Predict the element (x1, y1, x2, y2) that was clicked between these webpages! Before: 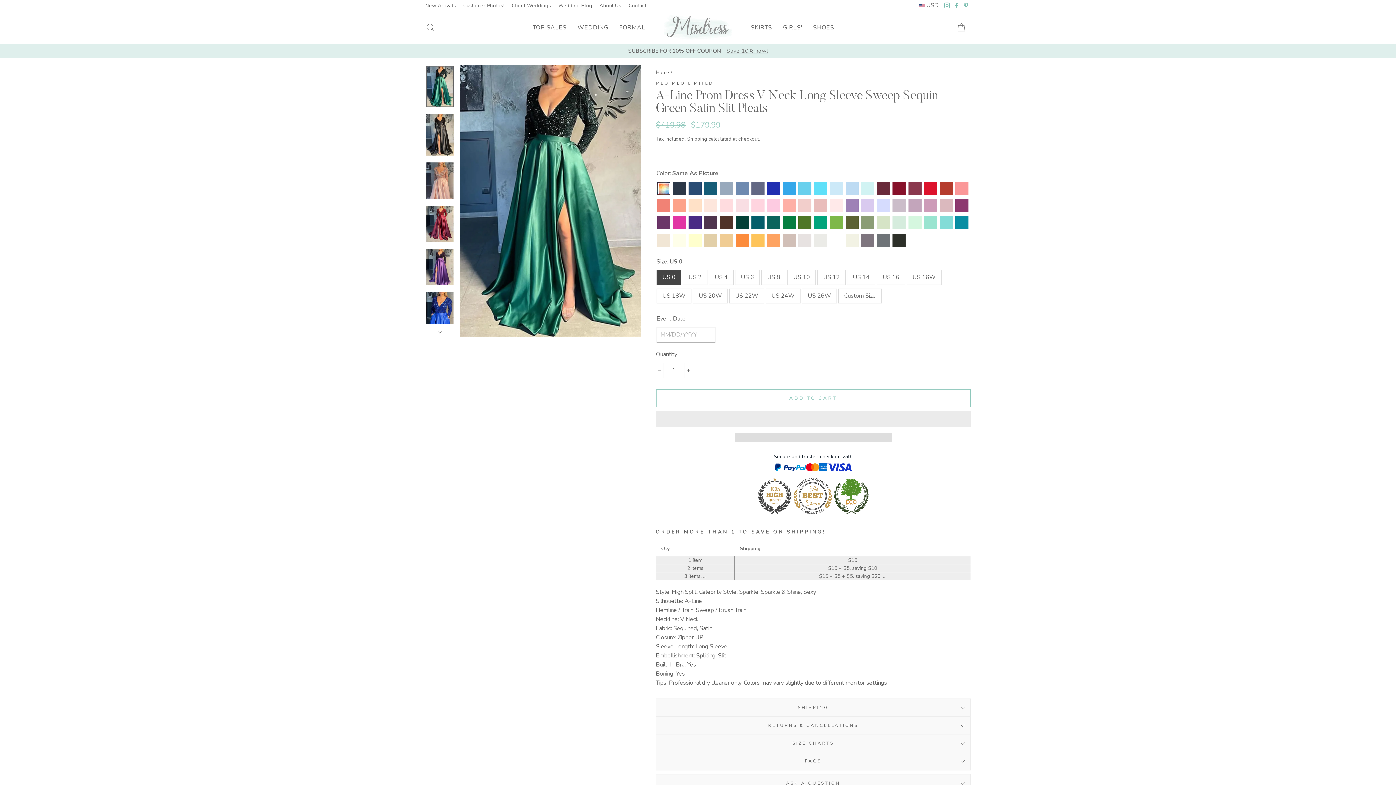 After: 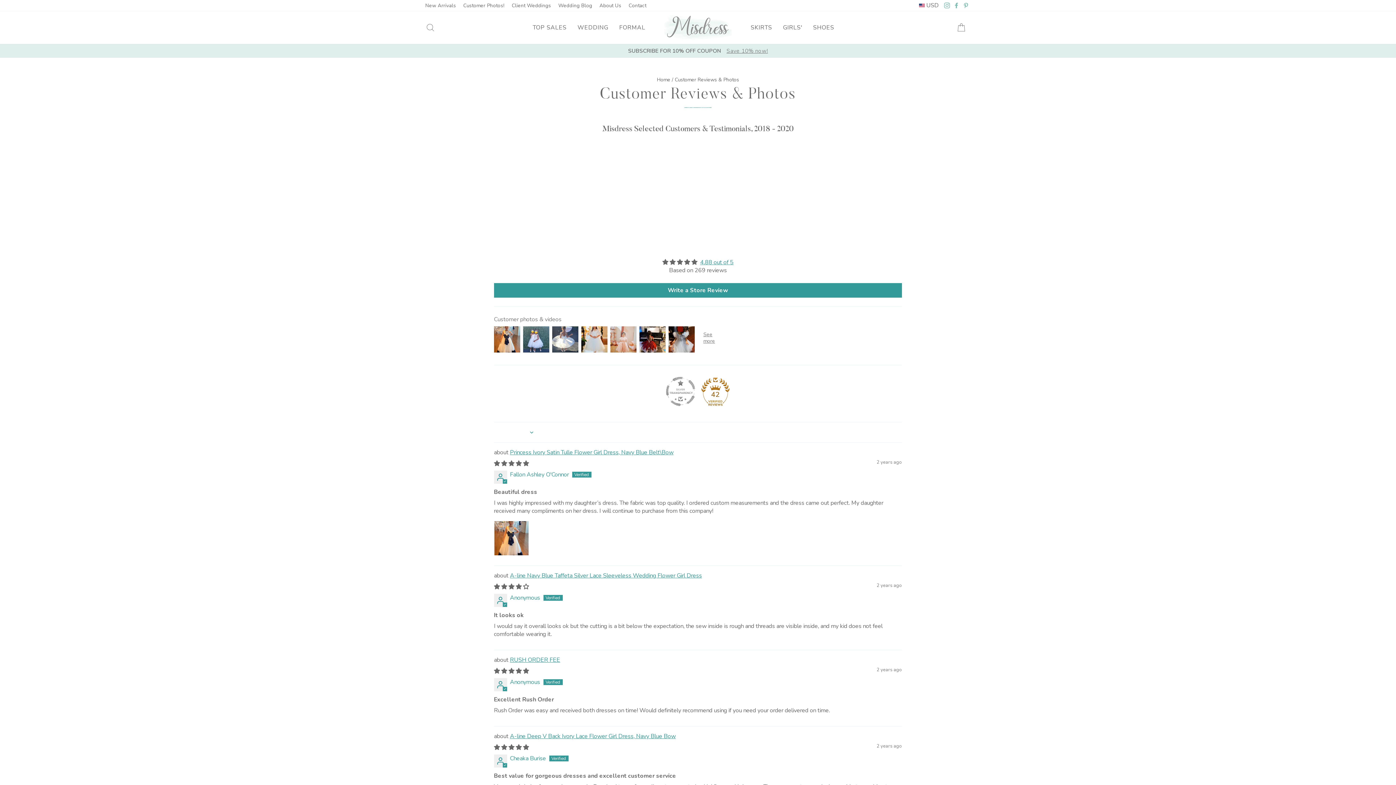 Action: label: Customer Photos! bbox: (459, 0, 508, 11)